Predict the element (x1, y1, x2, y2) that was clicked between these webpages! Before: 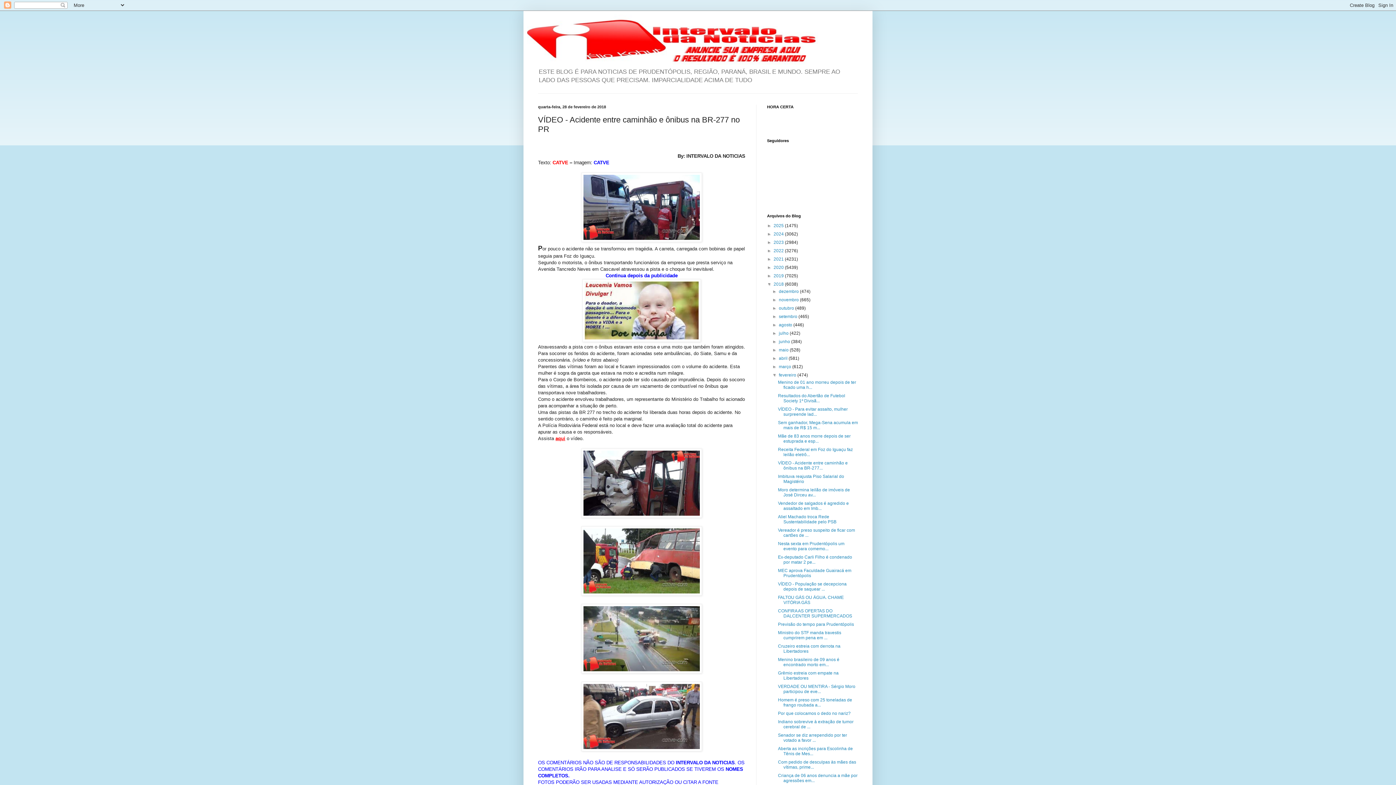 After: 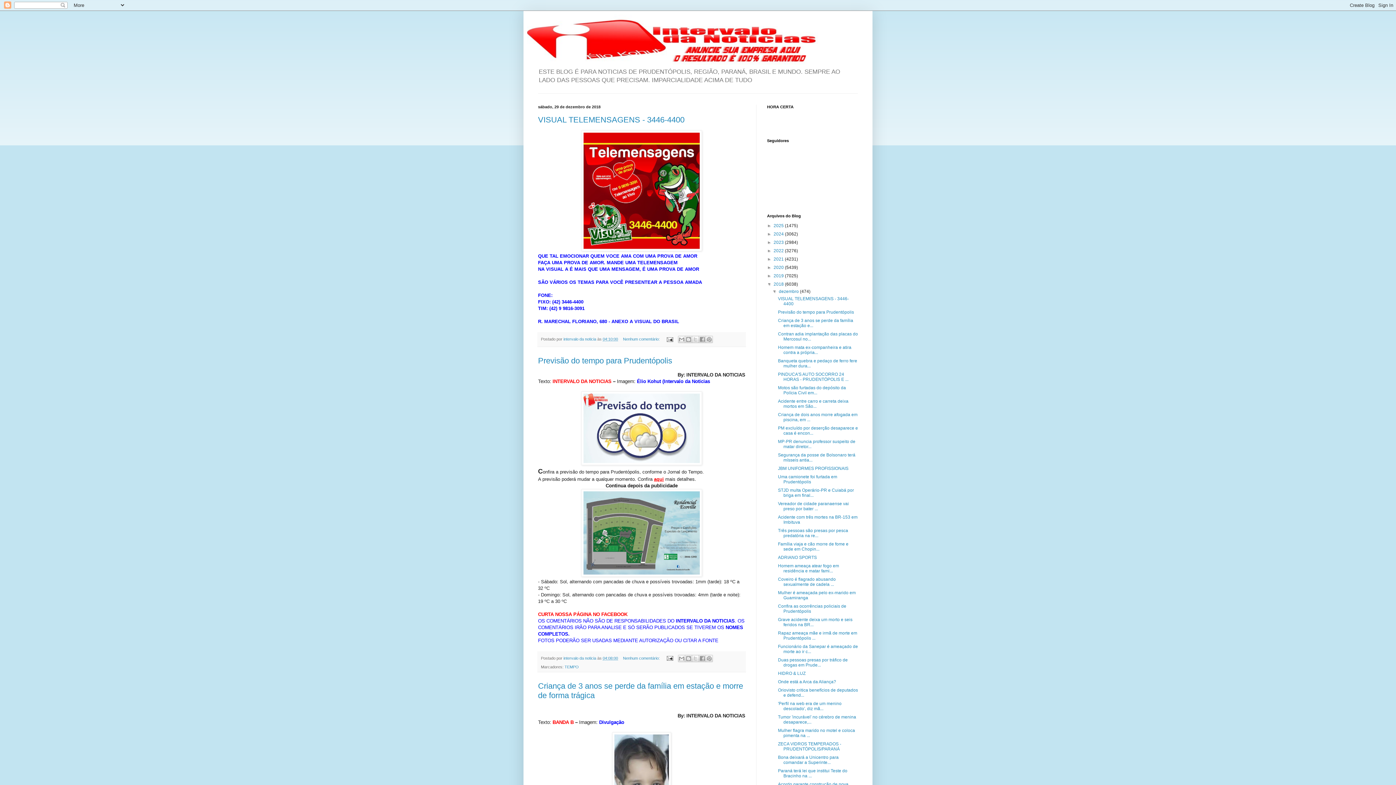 Action: bbox: (779, 289, 800, 294) label: dezembro 